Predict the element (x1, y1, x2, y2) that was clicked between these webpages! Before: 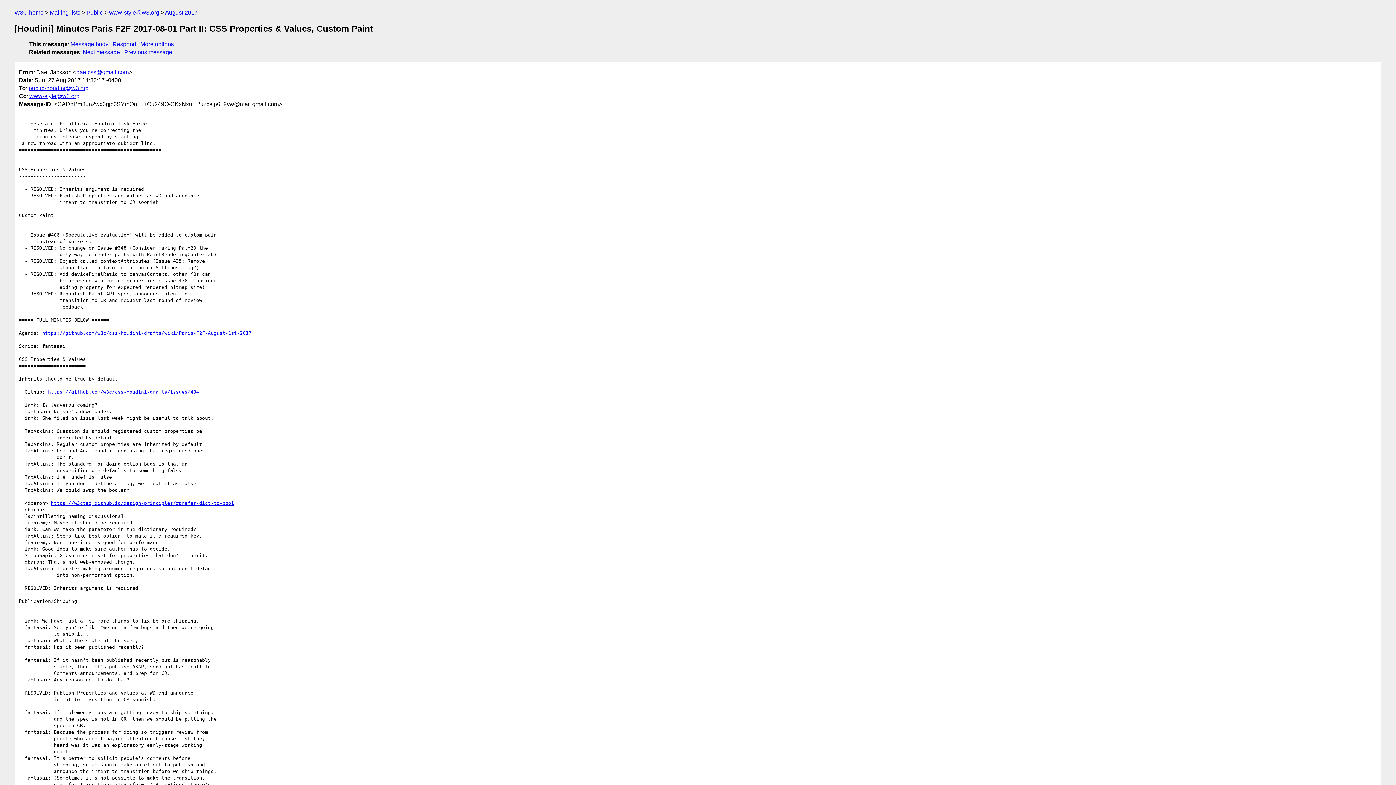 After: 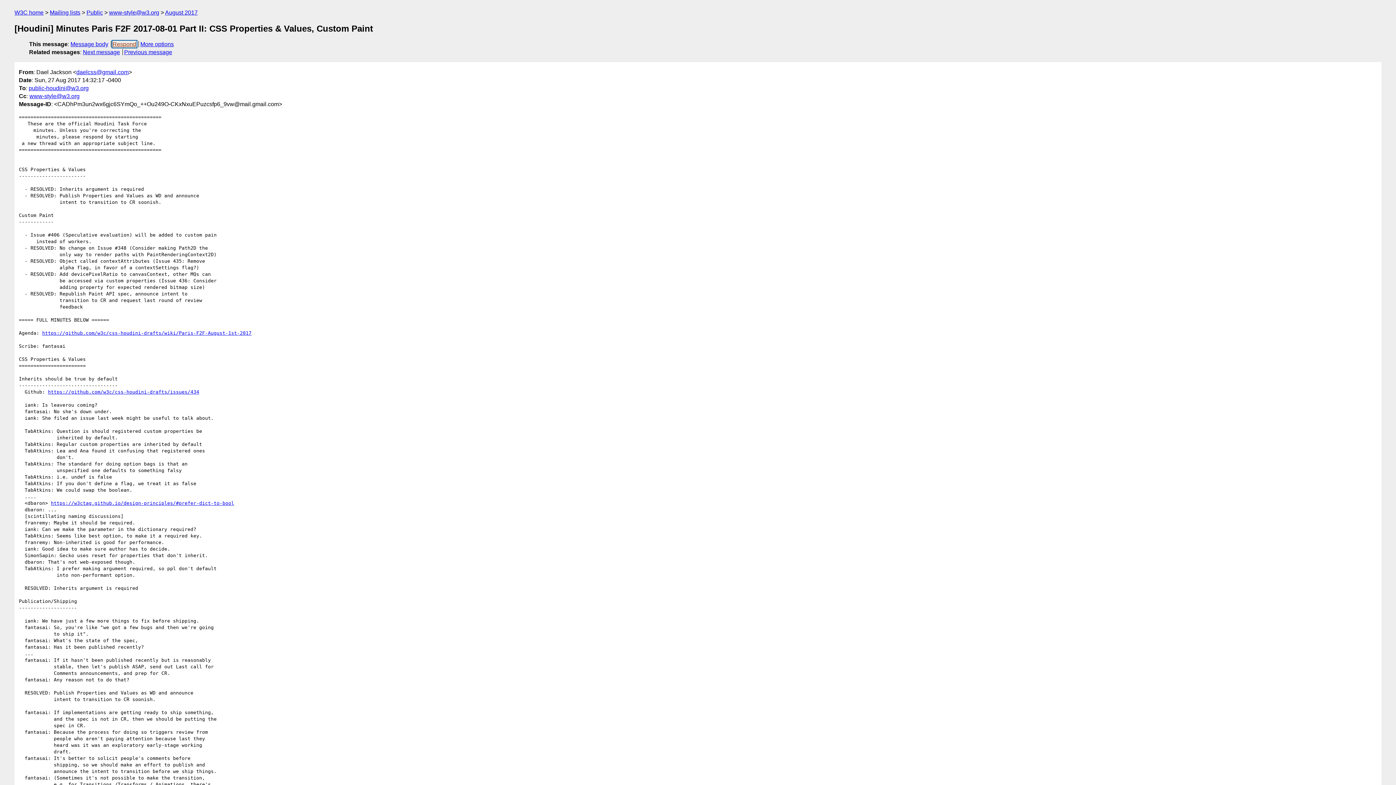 Action: label: Respond bbox: (112, 41, 136, 47)